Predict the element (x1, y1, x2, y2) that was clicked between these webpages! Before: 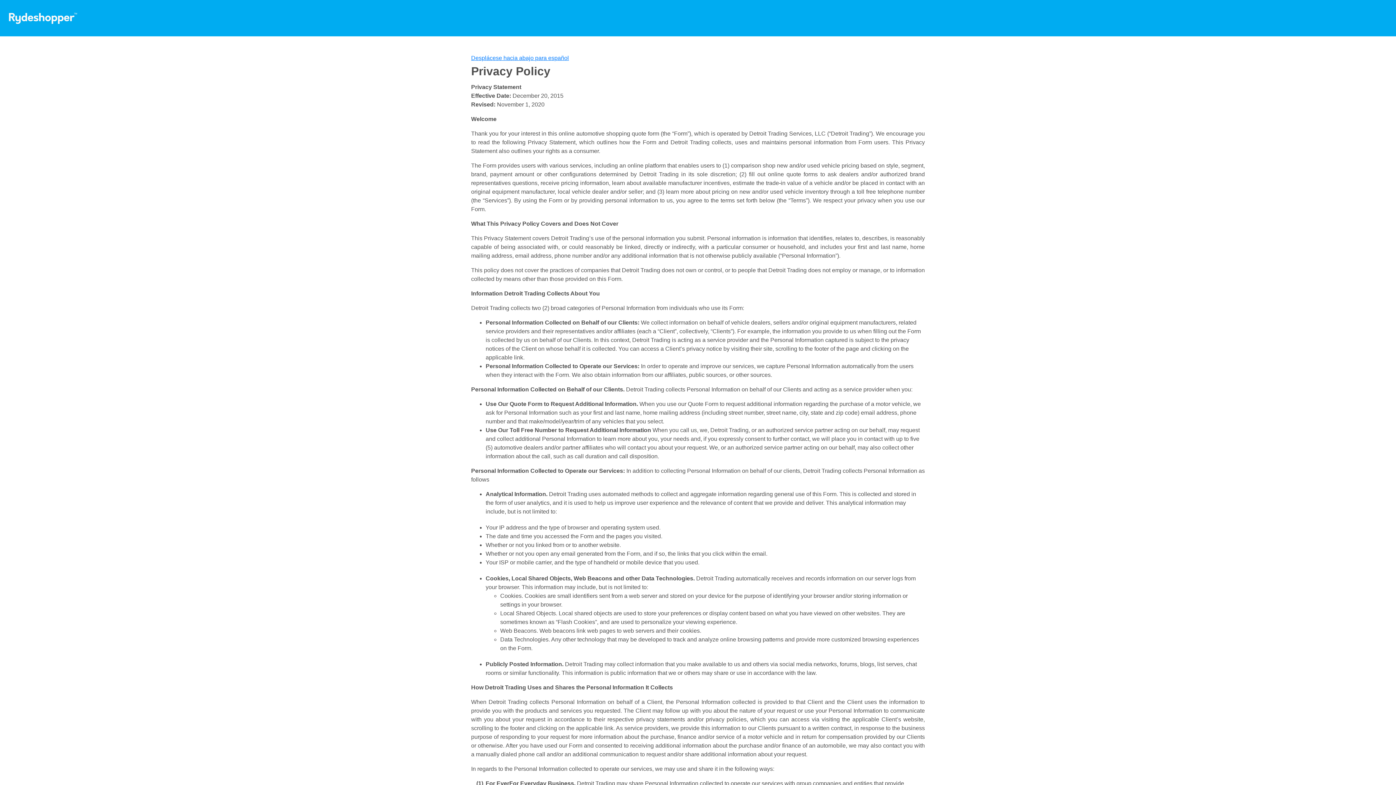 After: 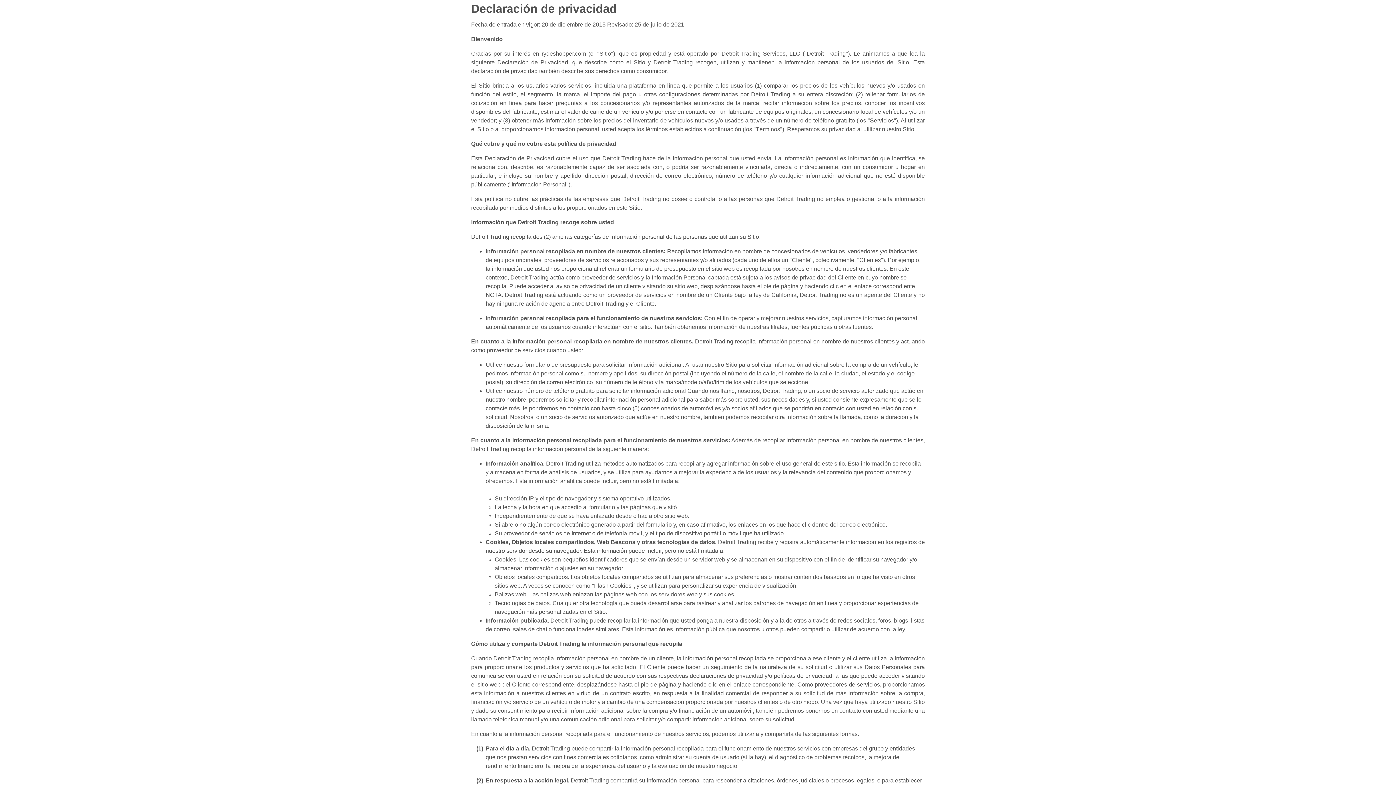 Action: bbox: (471, 54, 569, 61) label: Desplácese hacia abajo para español